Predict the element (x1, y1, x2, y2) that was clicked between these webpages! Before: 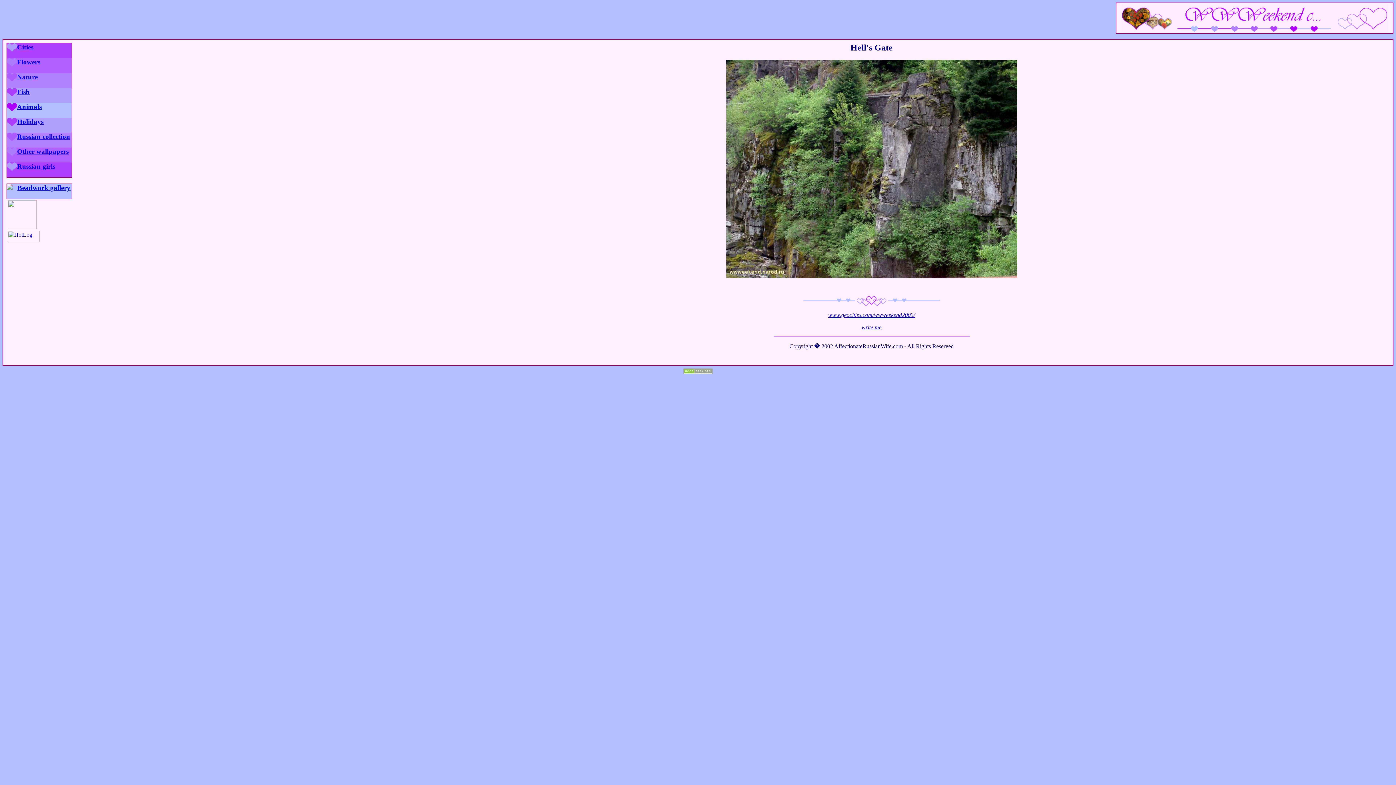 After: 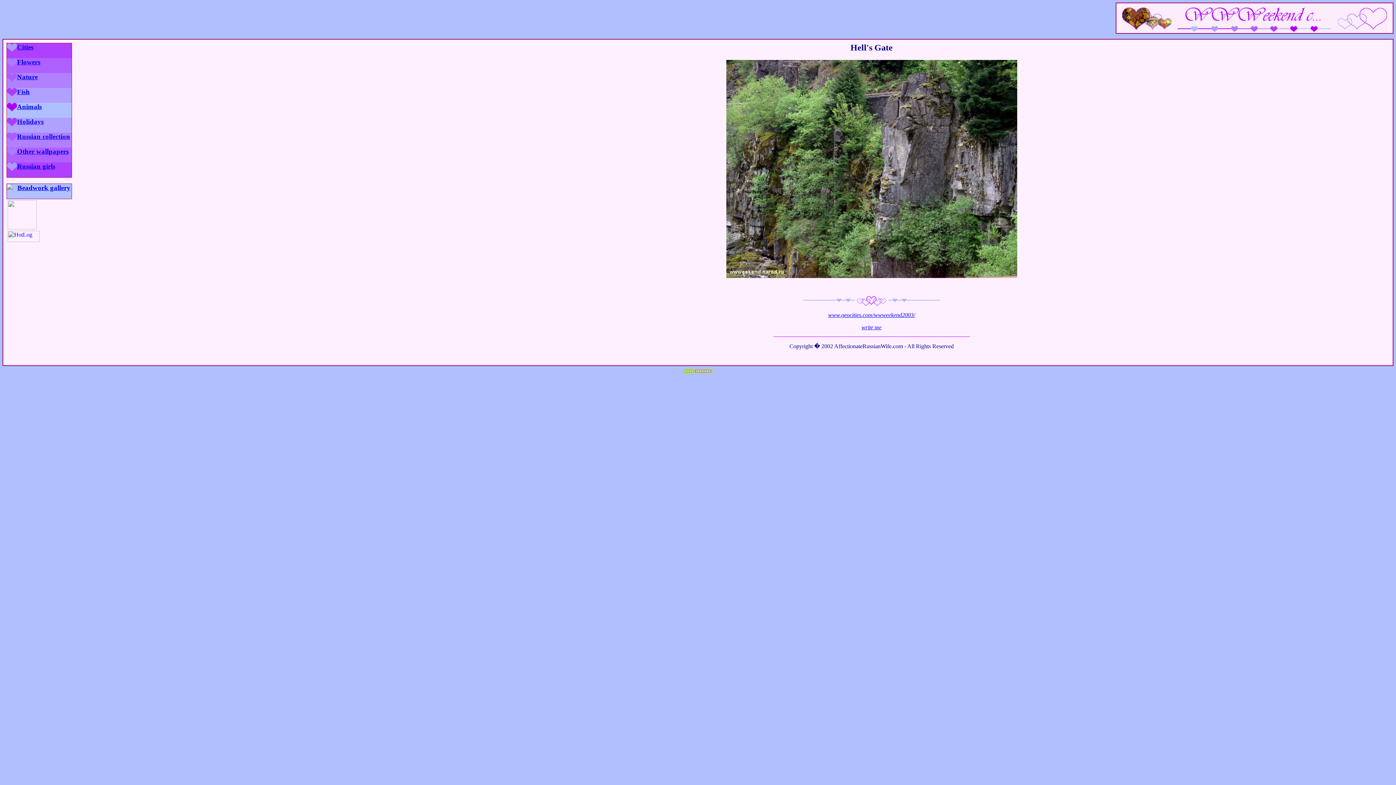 Action: bbox: (861, 324, 881, 330) label: write me